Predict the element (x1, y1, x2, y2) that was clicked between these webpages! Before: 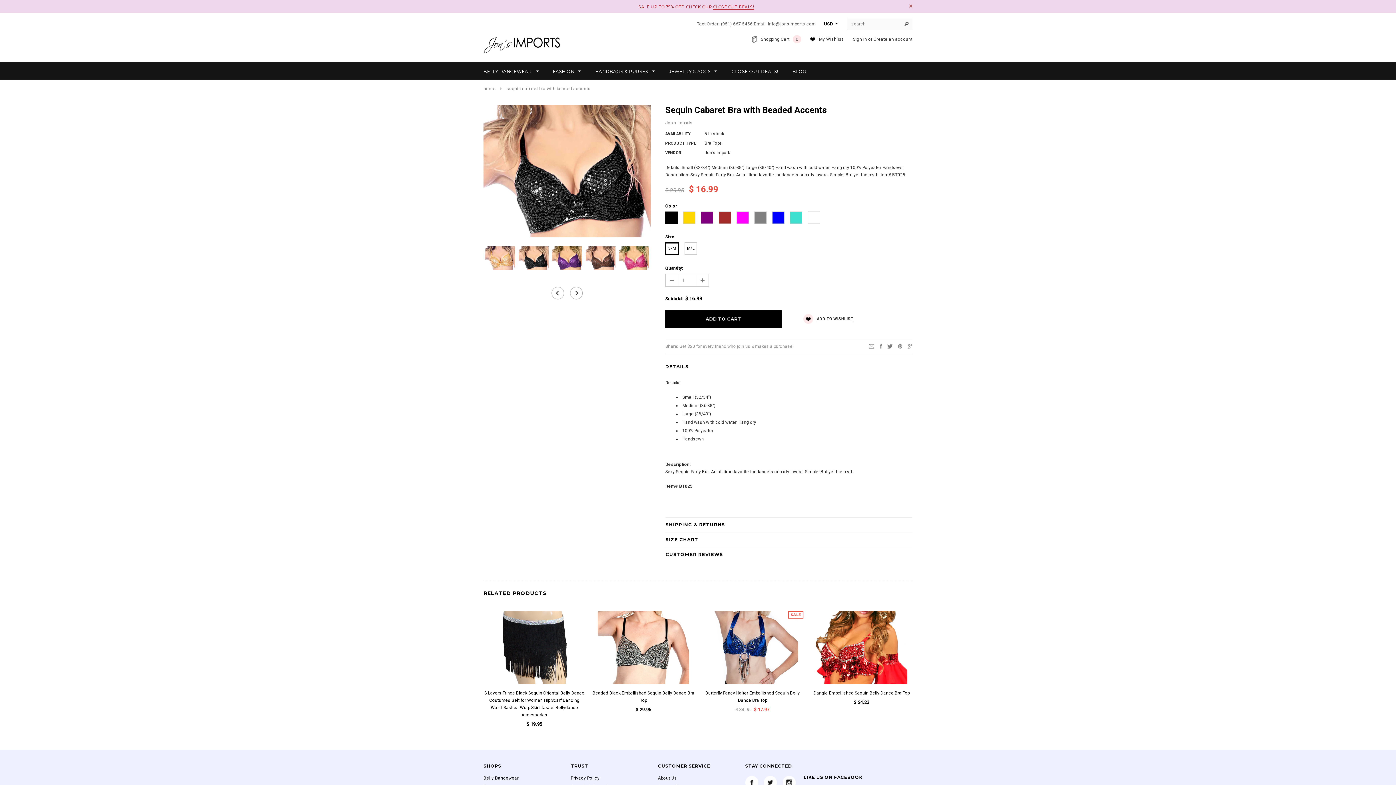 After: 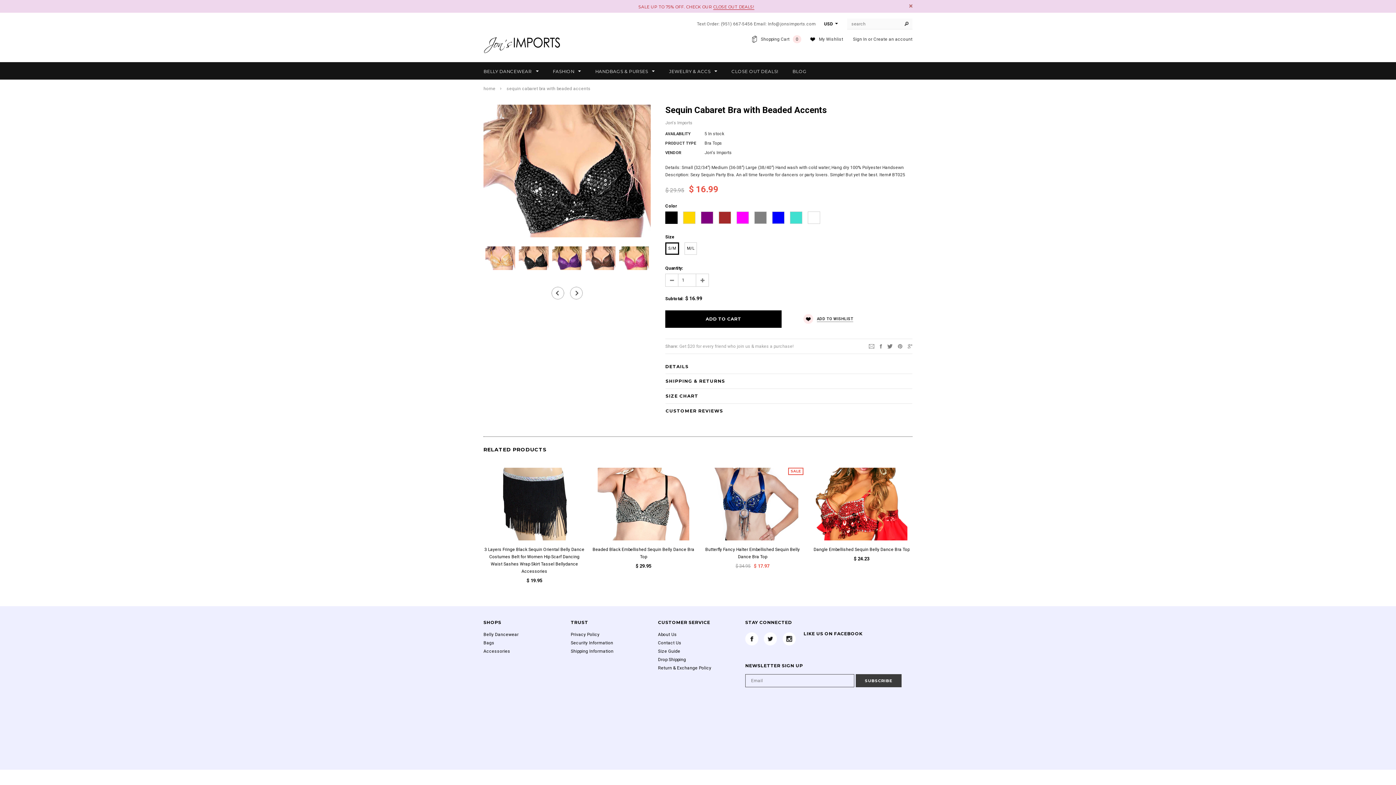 Action: label: DETAILS bbox: (665, 364, 688, 369)